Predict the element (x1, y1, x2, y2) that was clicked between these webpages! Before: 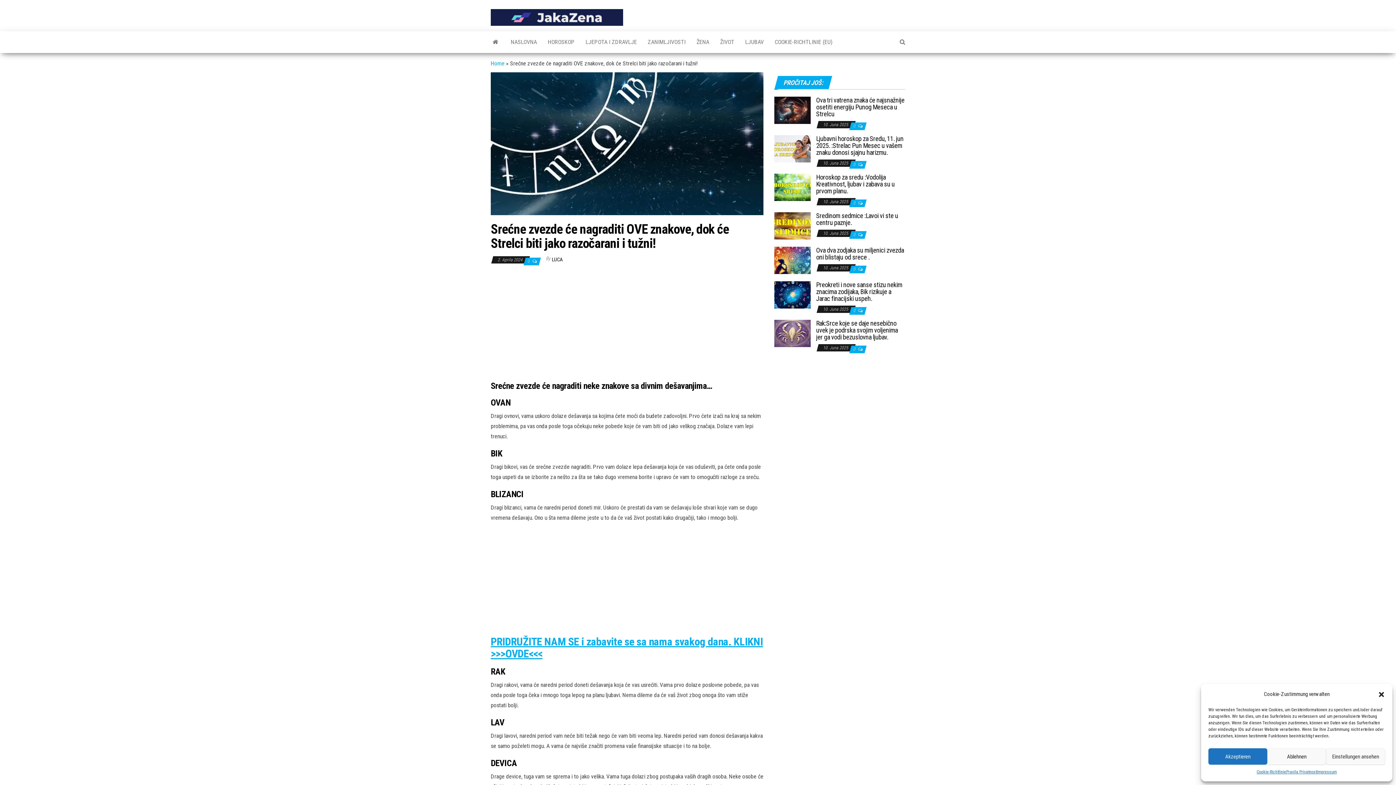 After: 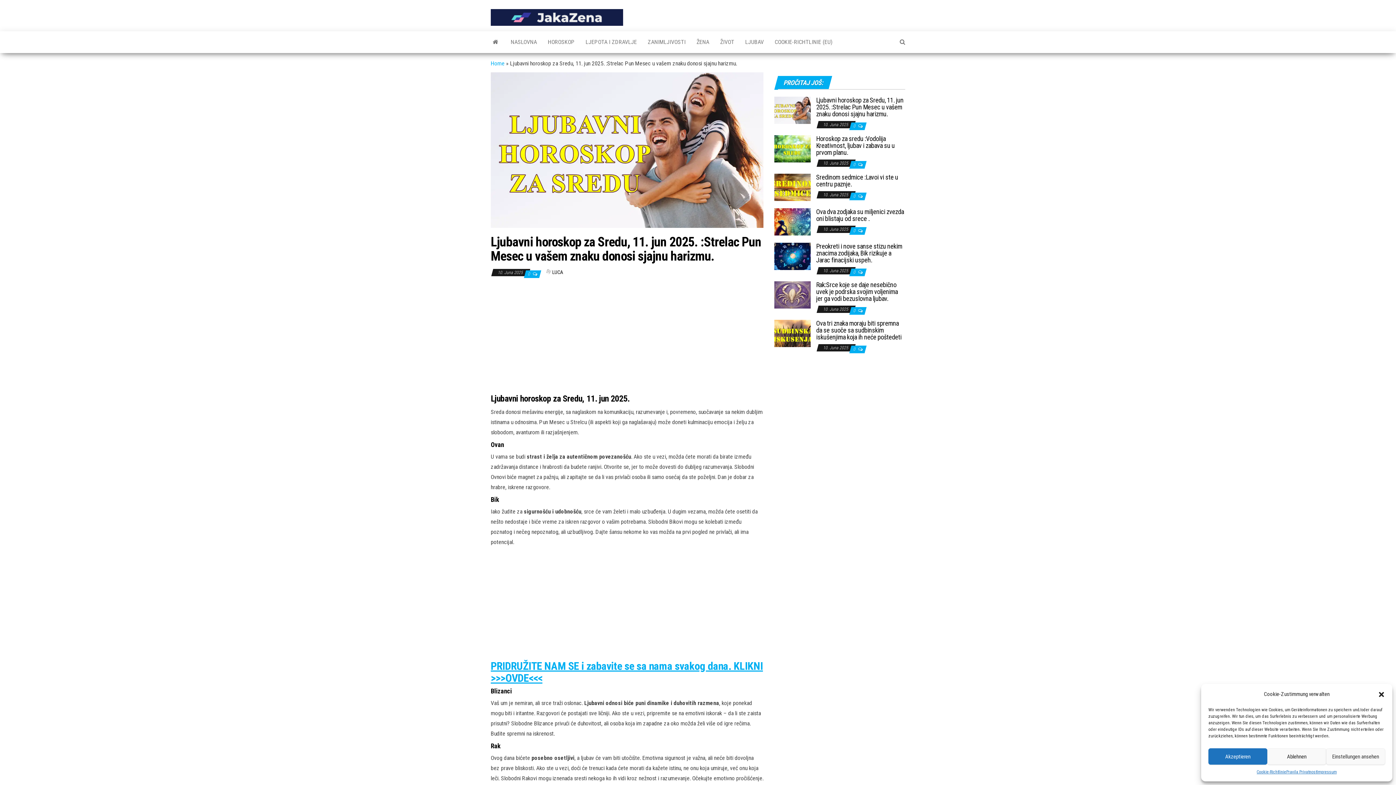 Action: bbox: (774, 144, 810, 151)